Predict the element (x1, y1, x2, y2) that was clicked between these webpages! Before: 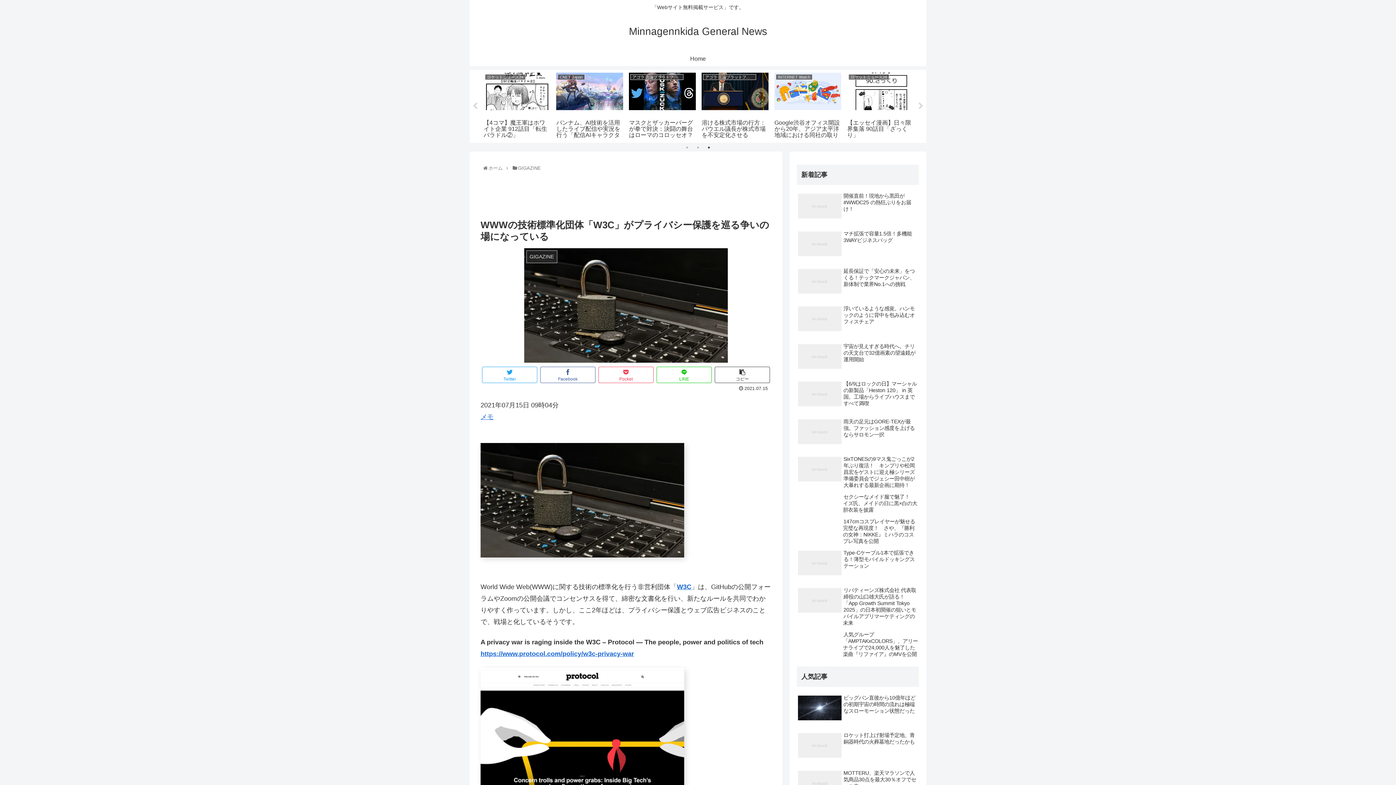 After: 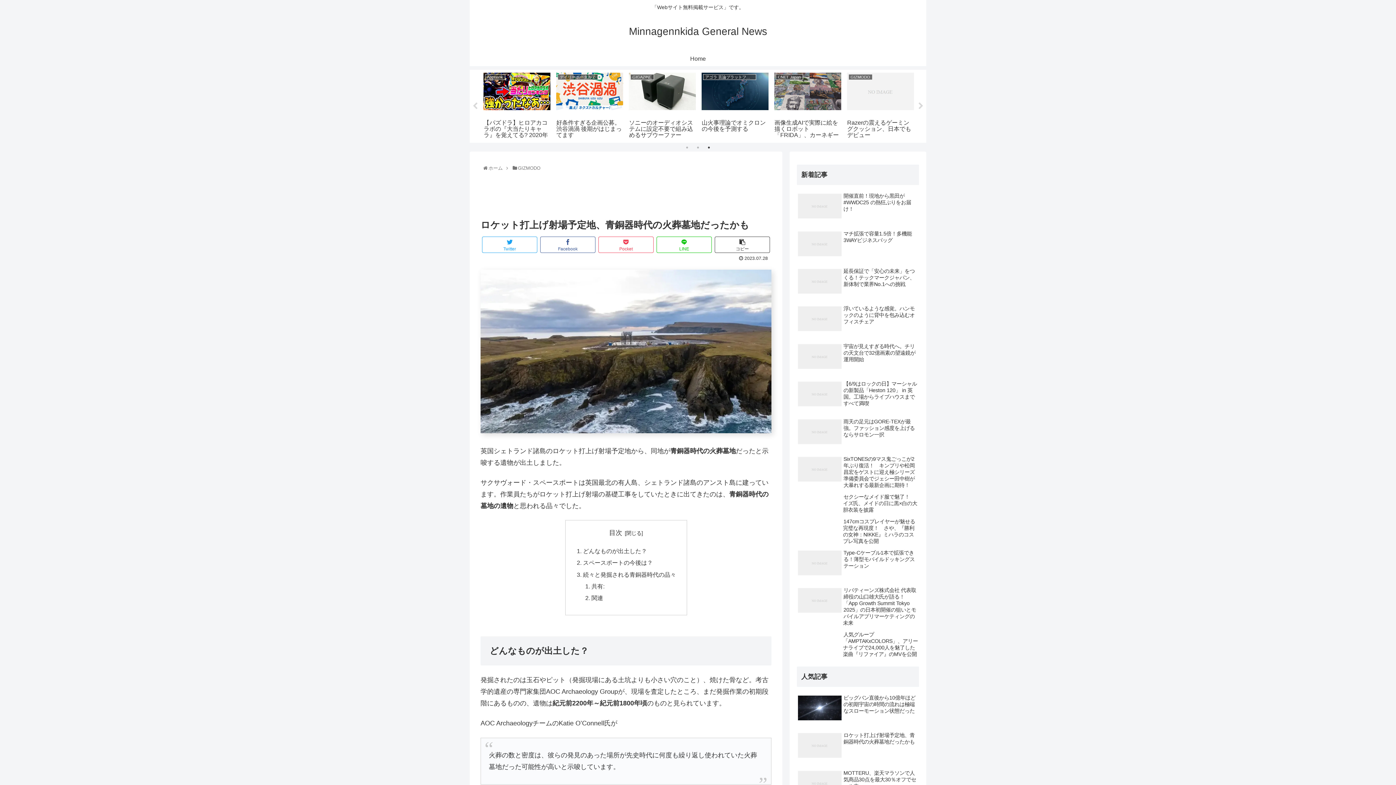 Action: label: ロケット打上げ射場予定地、青銅器時代の火葬墓地だったかも bbox: (797, 730, 919, 766)